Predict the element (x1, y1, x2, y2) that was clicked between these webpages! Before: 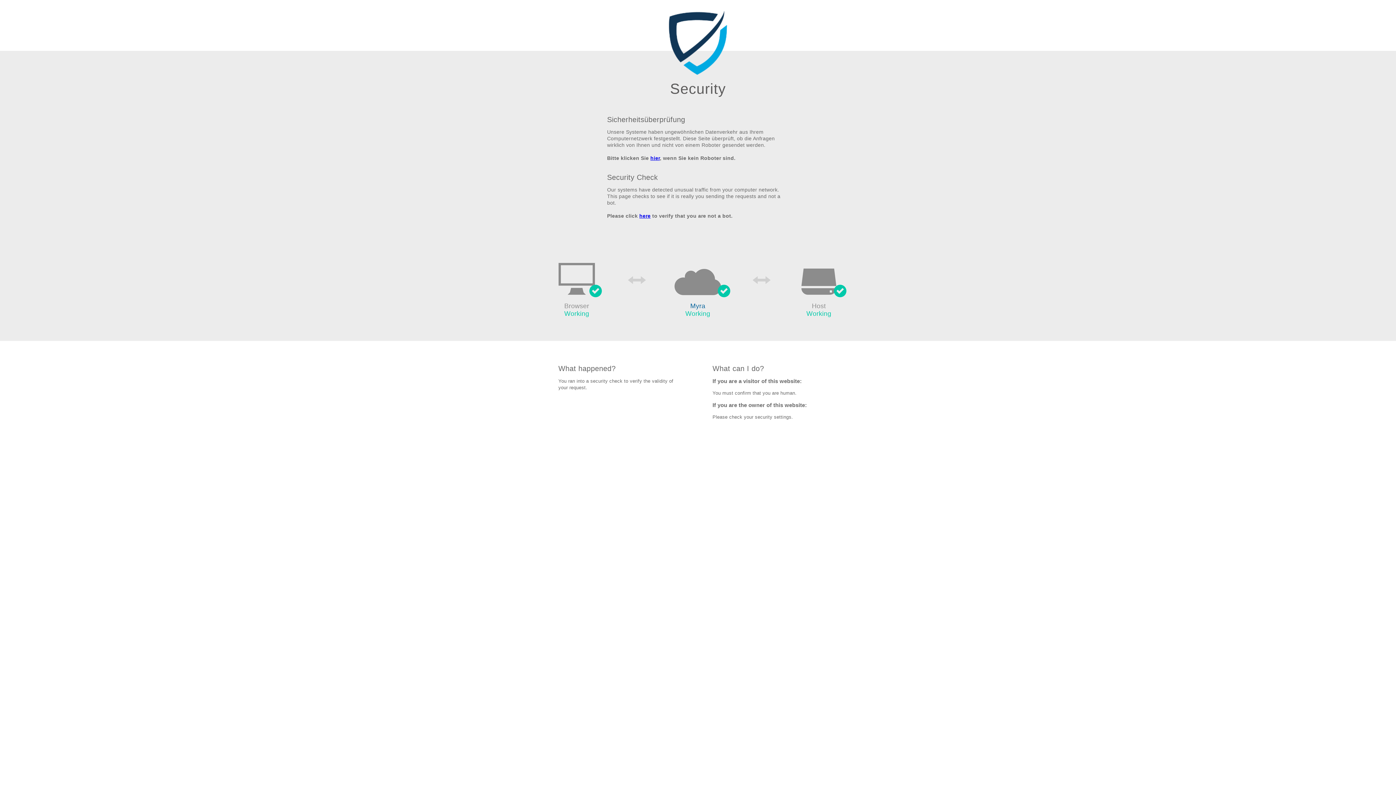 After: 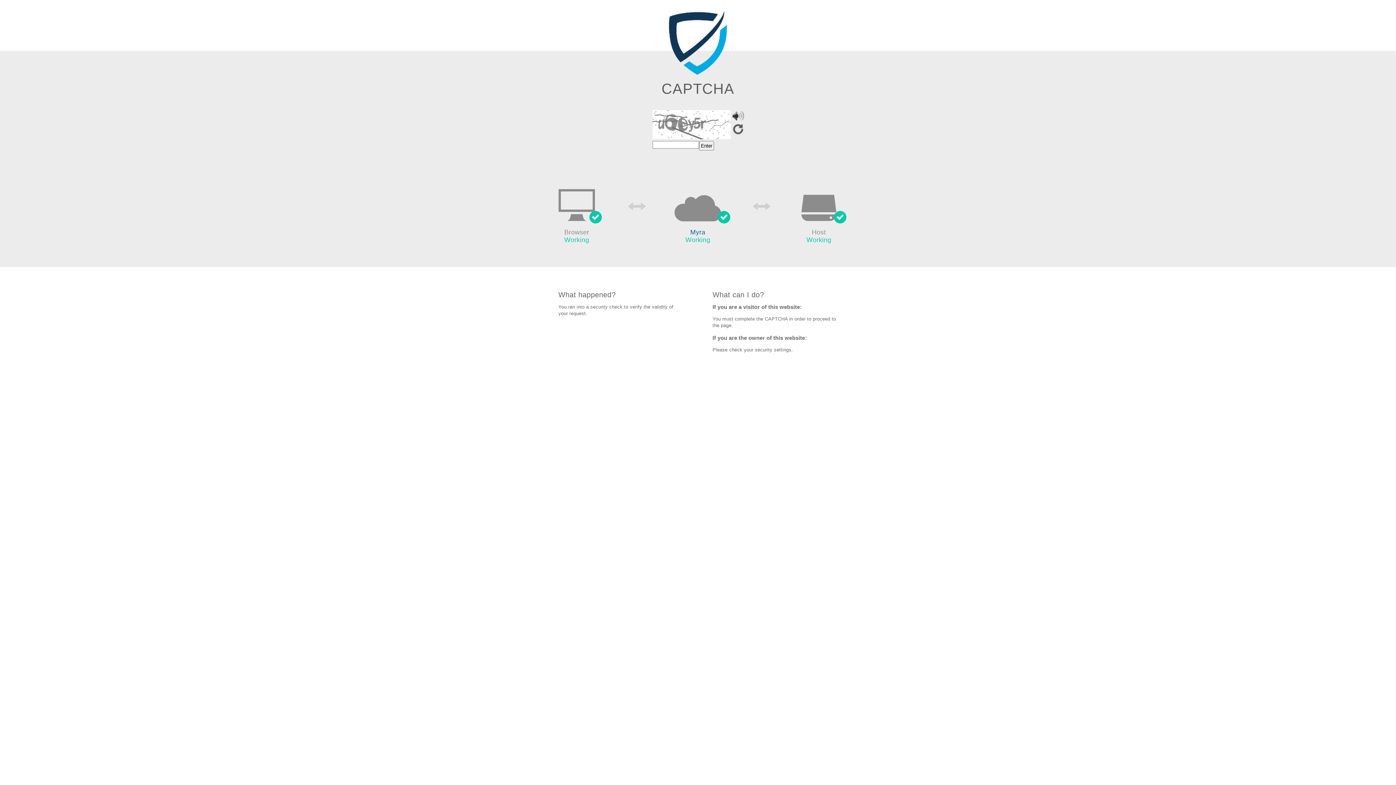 Action: bbox: (650, 155, 660, 161) label: hier